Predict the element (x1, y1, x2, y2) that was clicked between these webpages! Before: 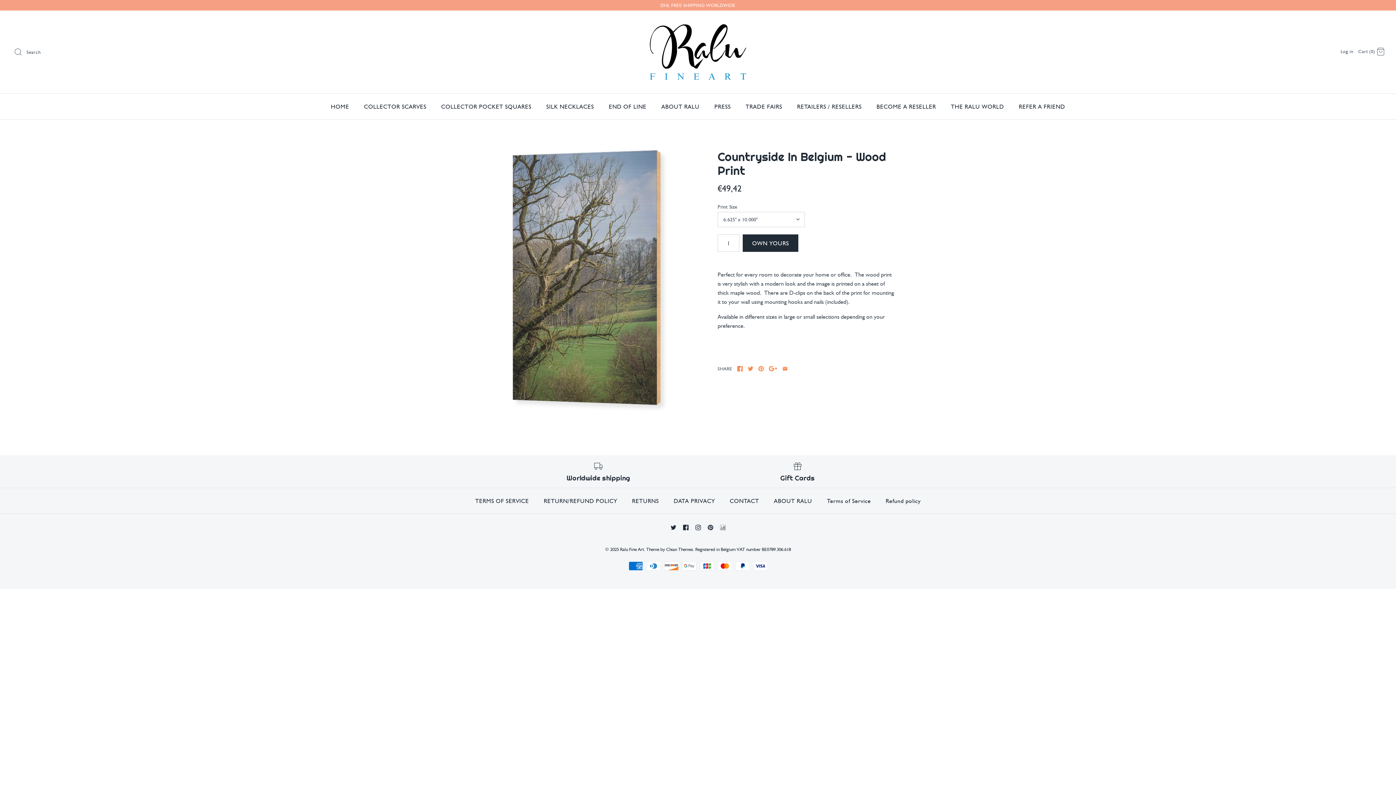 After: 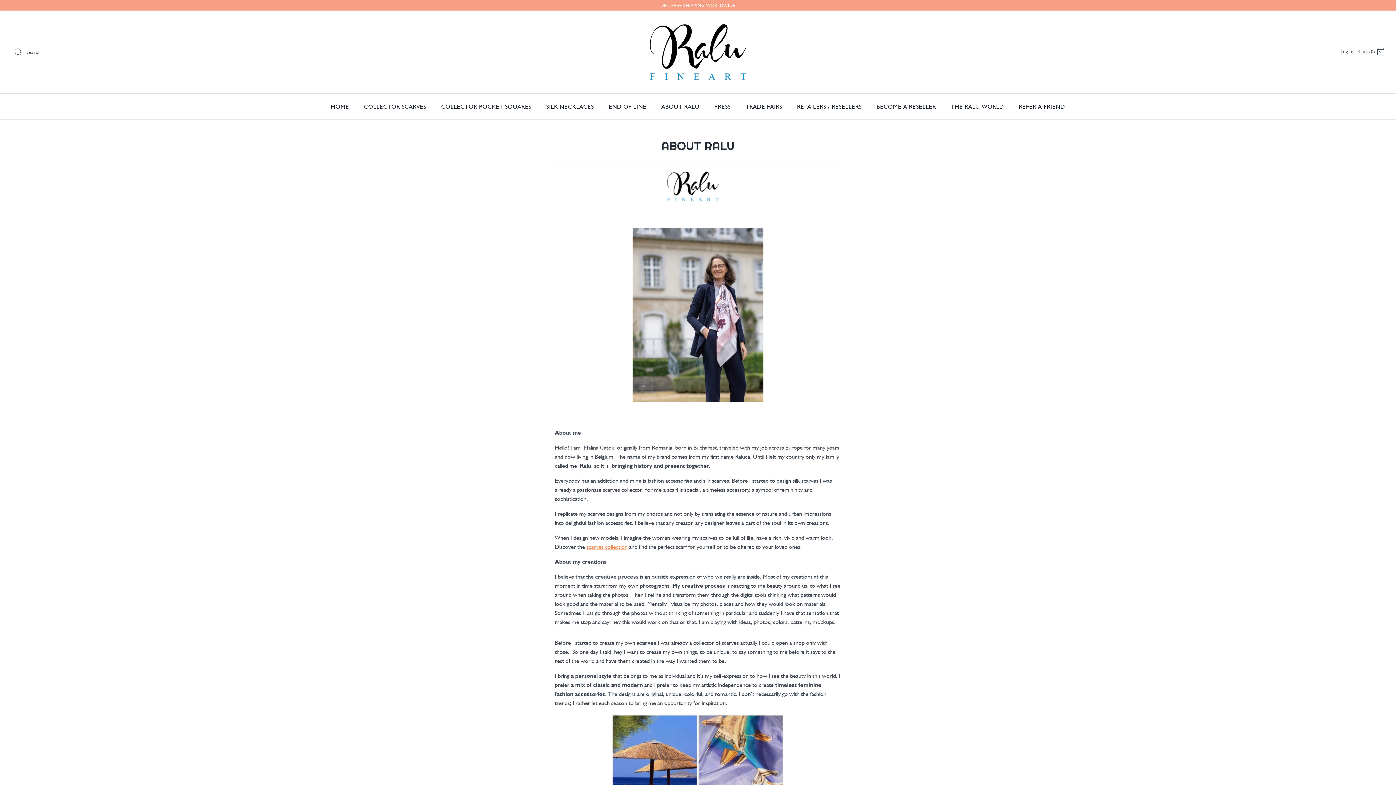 Action: bbox: (767, 490, 818, 511) label: ABOUT RALU